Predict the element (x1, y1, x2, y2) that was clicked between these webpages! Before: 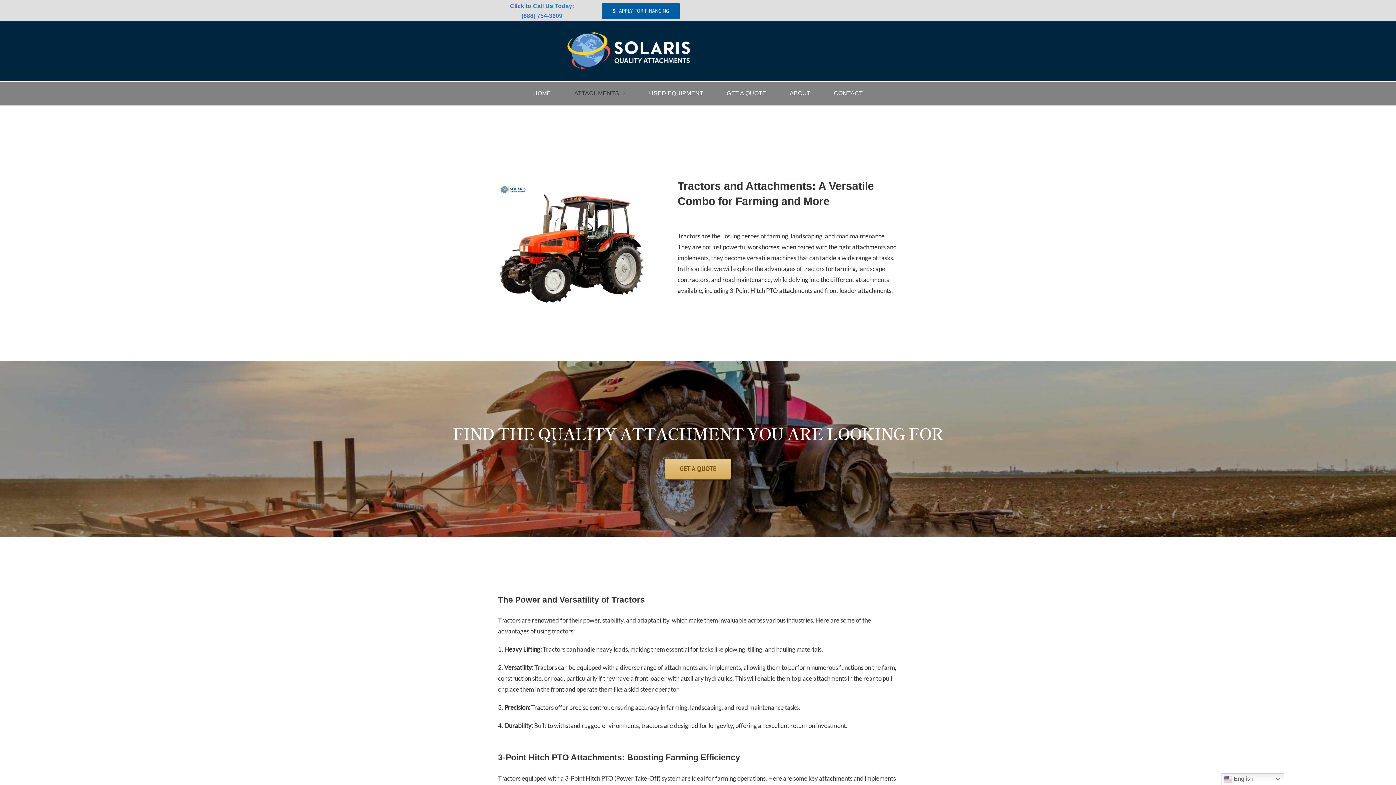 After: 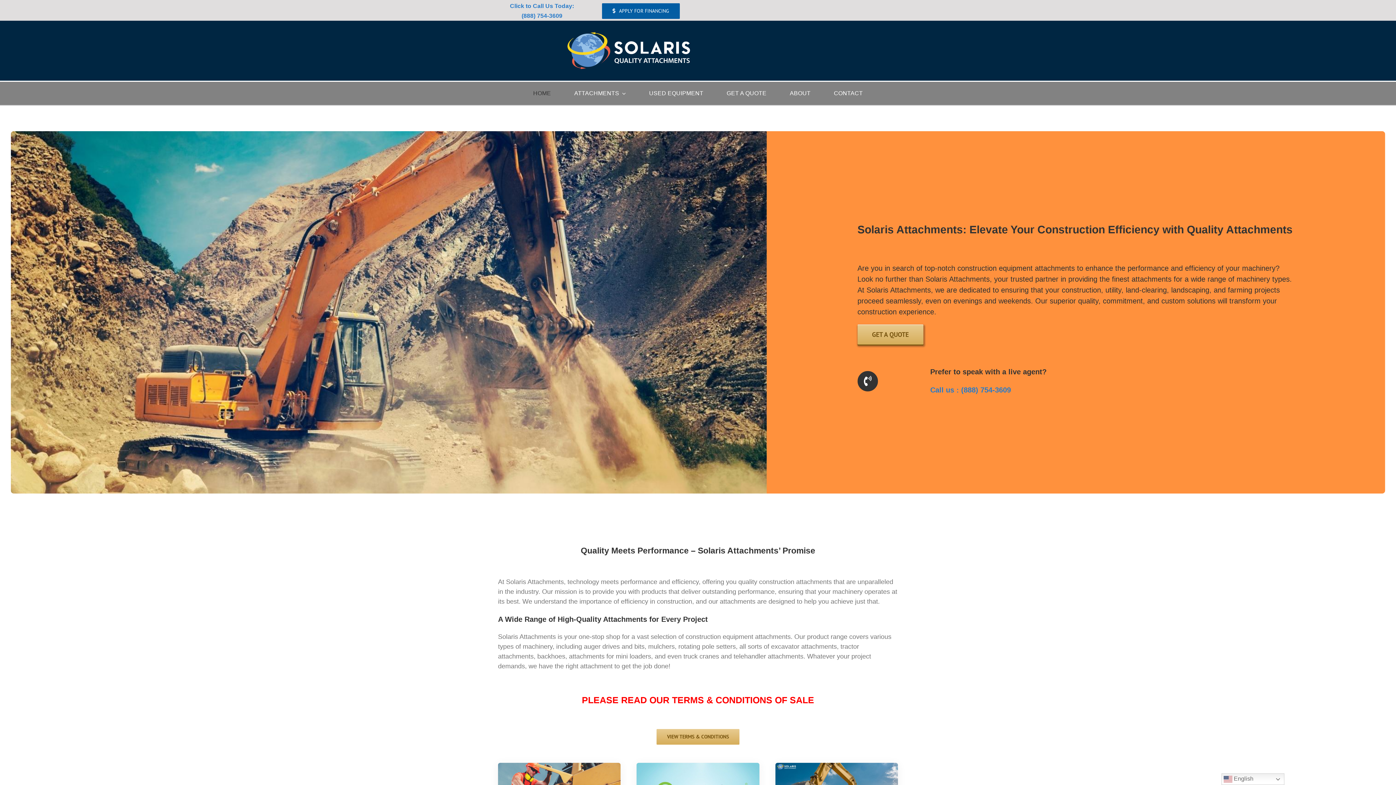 Action: bbox: (567, 32, 690, 39) label: Solaris Attachments Logo